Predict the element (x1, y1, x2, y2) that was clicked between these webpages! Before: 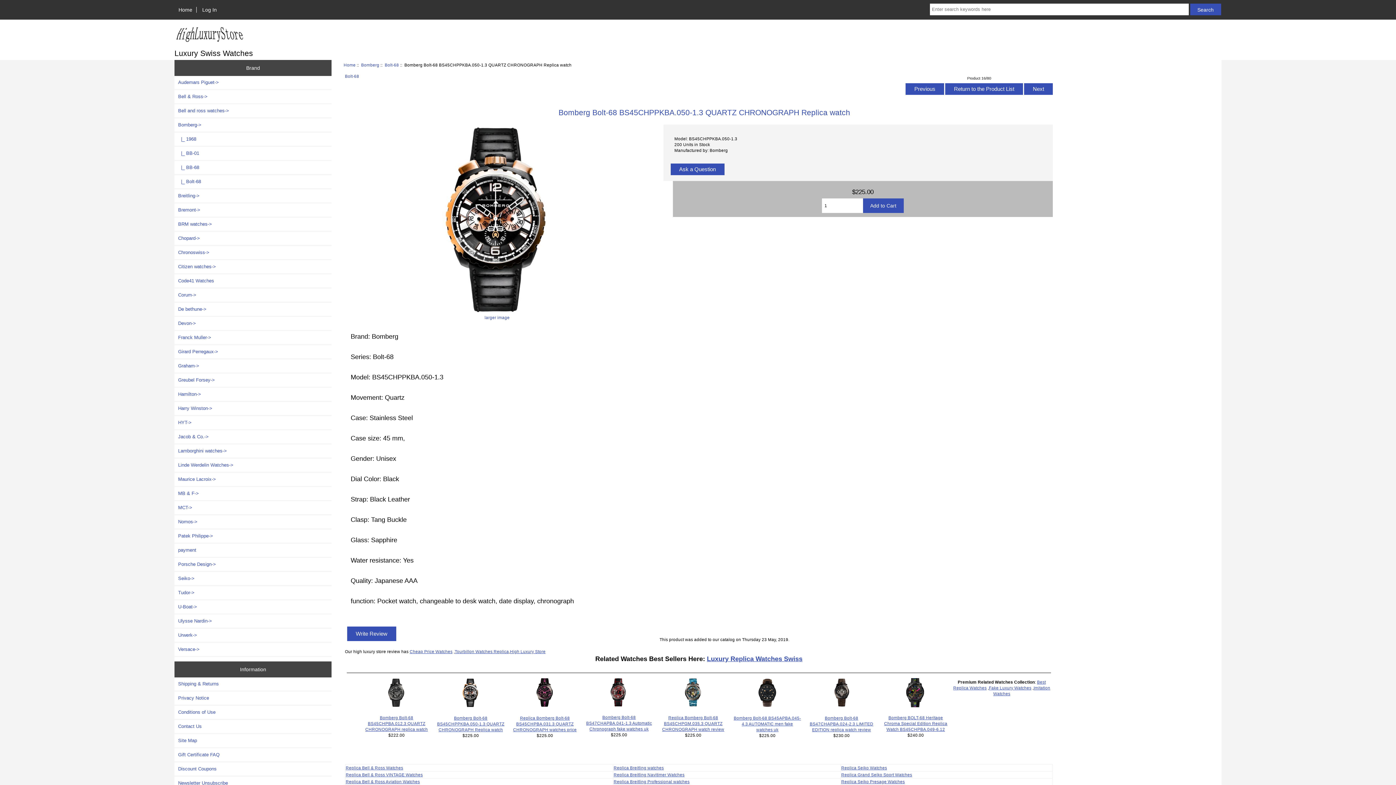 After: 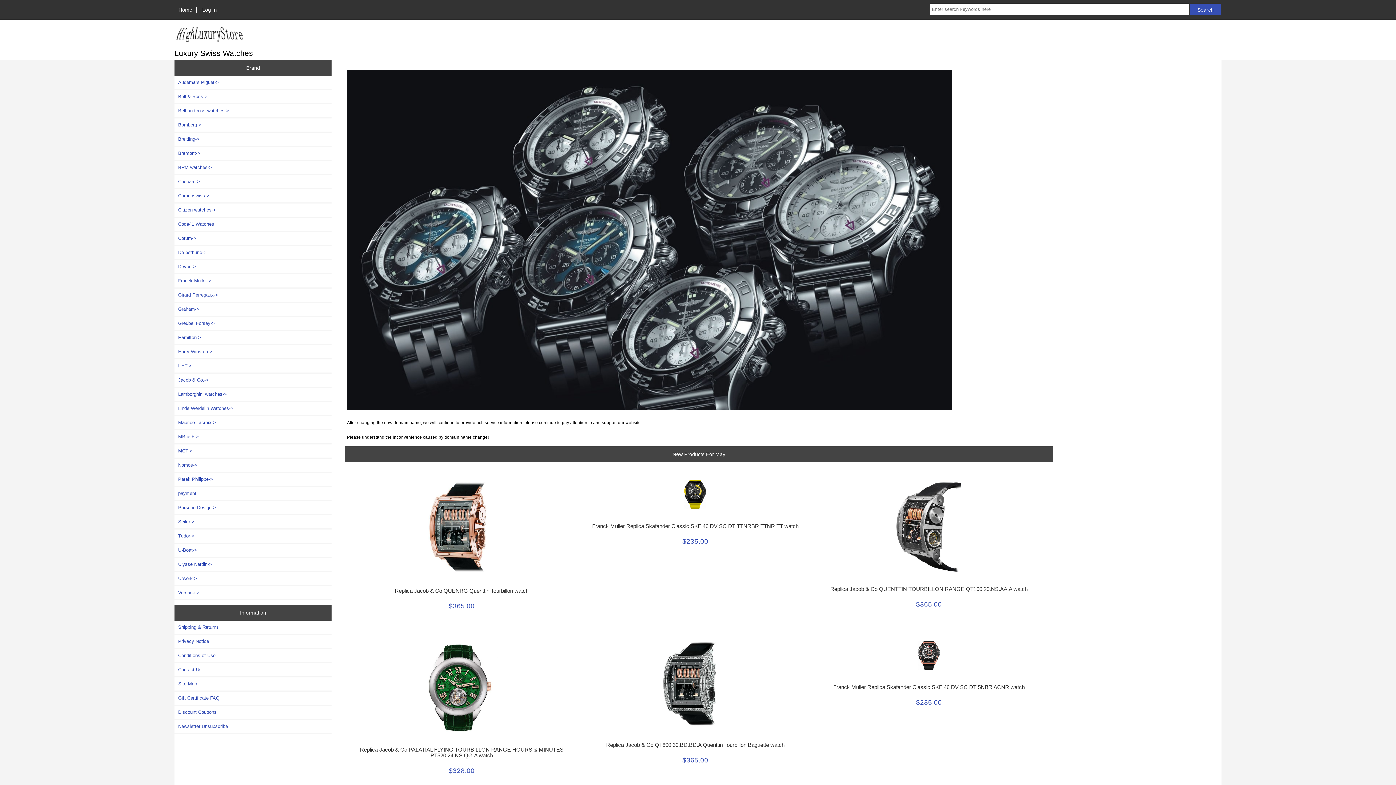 Action: bbox: (454, 649, 509, 654) label: Tourbillon Watches Replica